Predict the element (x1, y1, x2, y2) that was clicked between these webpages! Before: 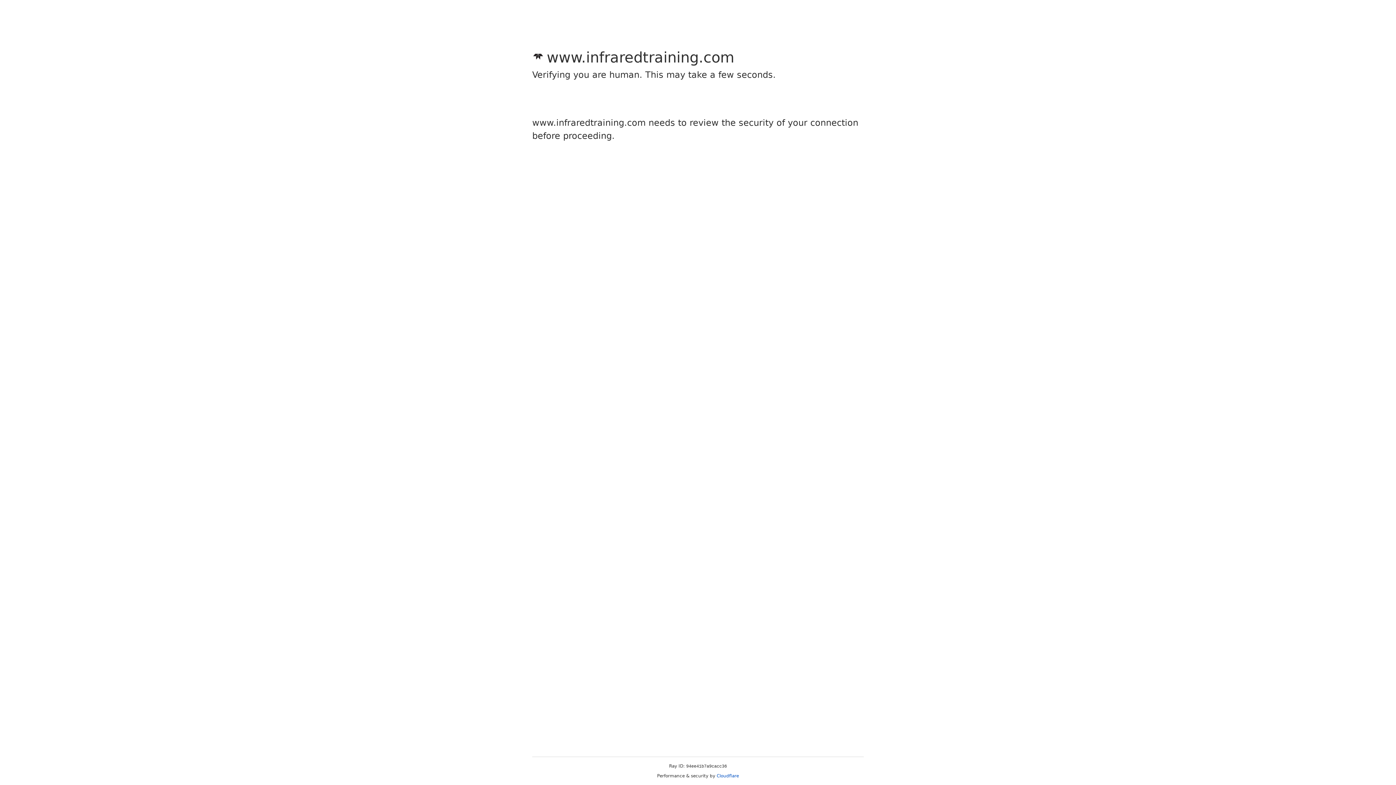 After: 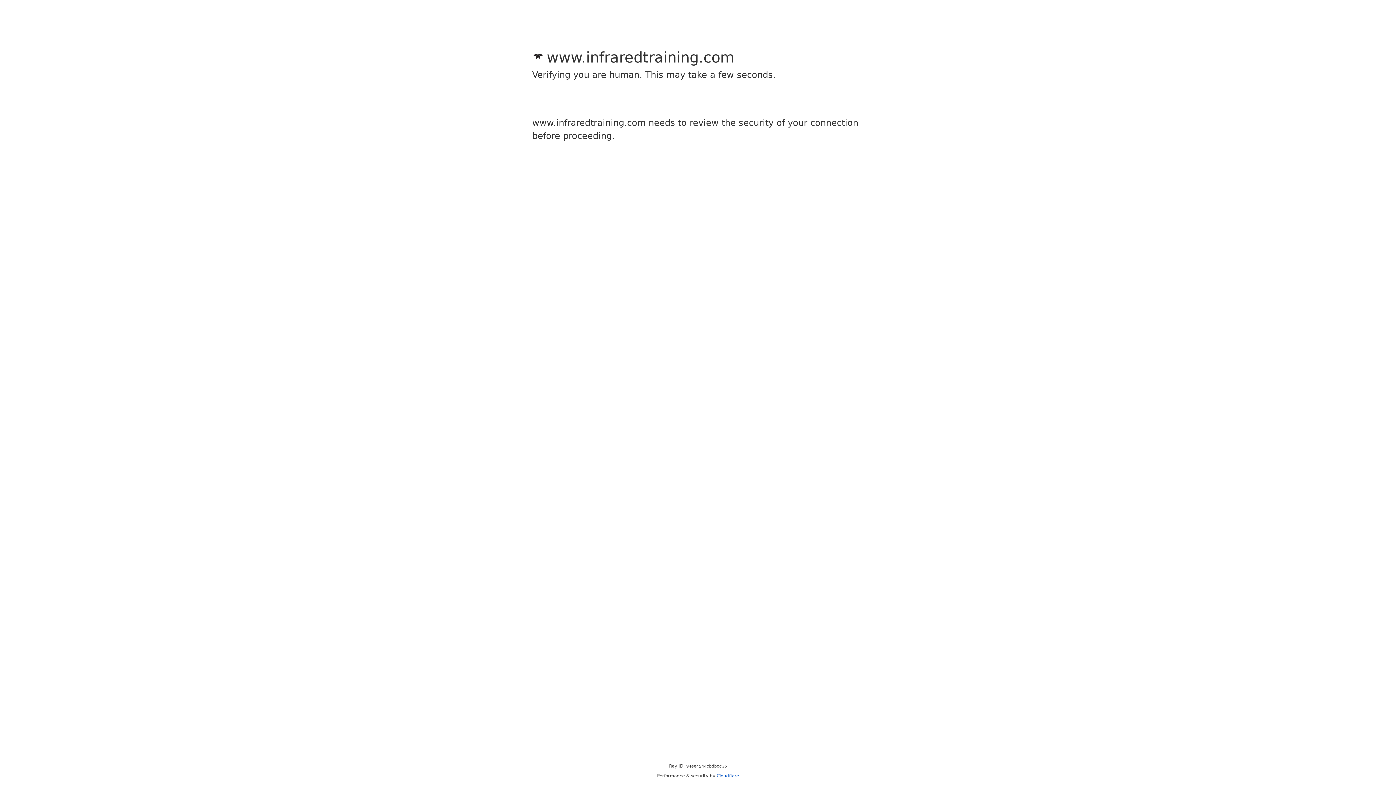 Action: bbox: (716, 773, 739, 778) label: Cloudflare